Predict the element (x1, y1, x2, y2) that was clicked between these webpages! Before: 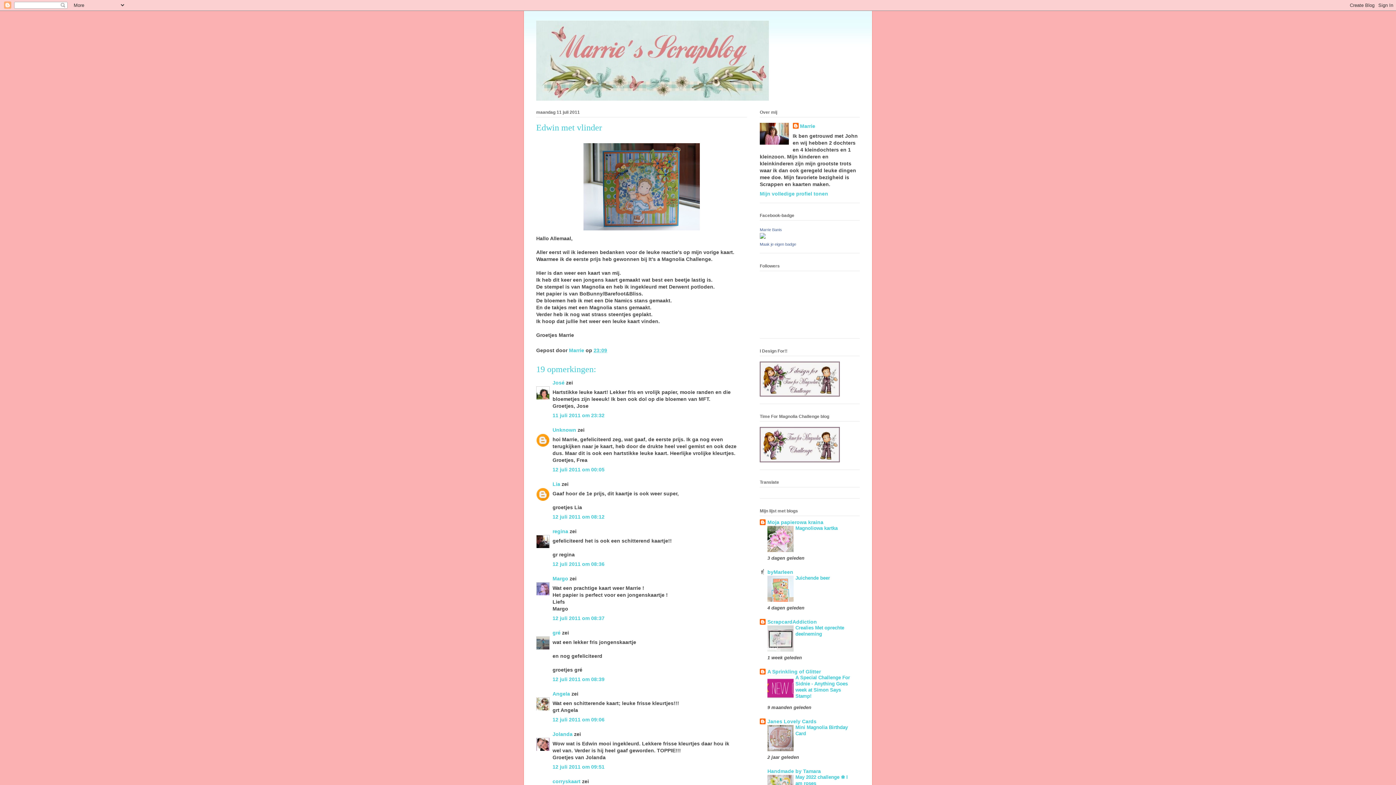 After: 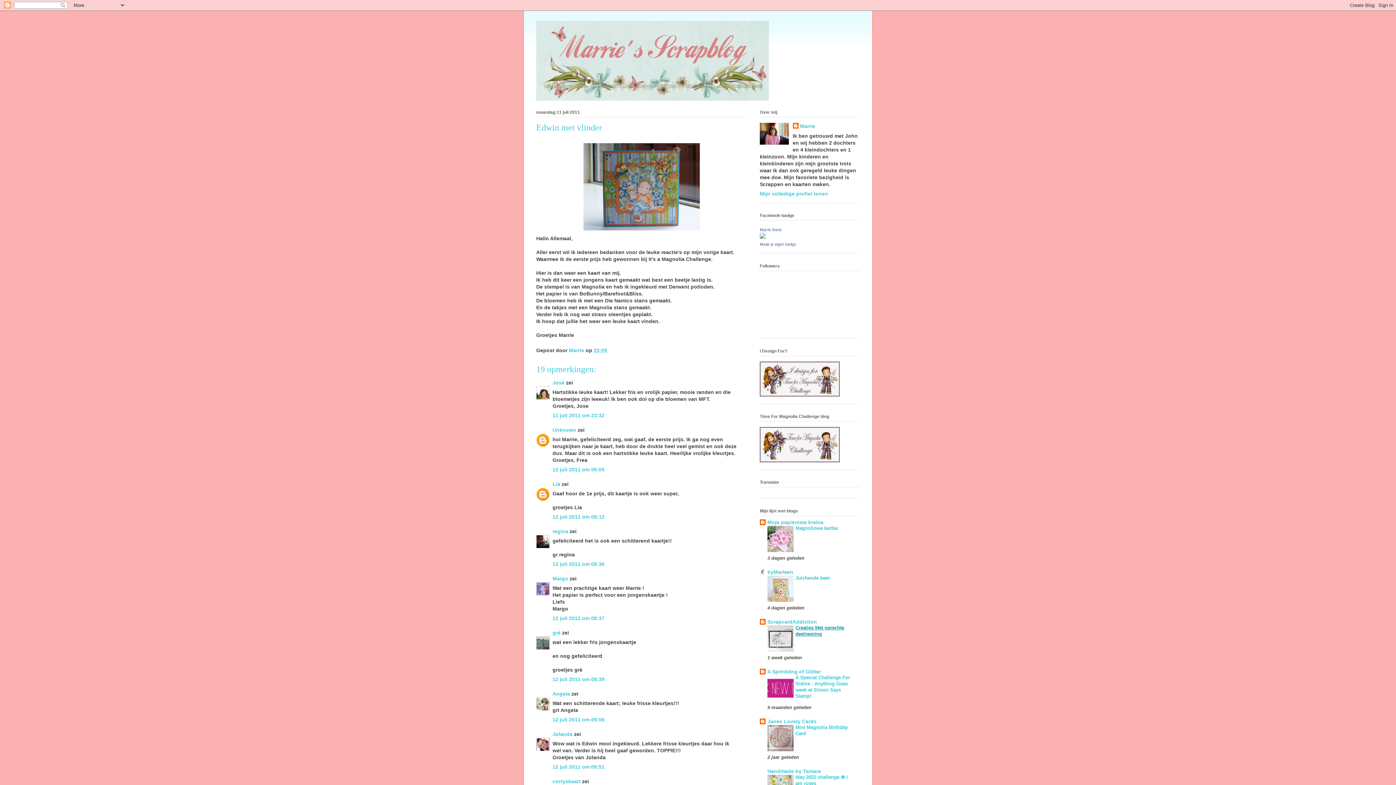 Action: bbox: (795, 625, 844, 637) label: Crealies Met oprechte deelneming